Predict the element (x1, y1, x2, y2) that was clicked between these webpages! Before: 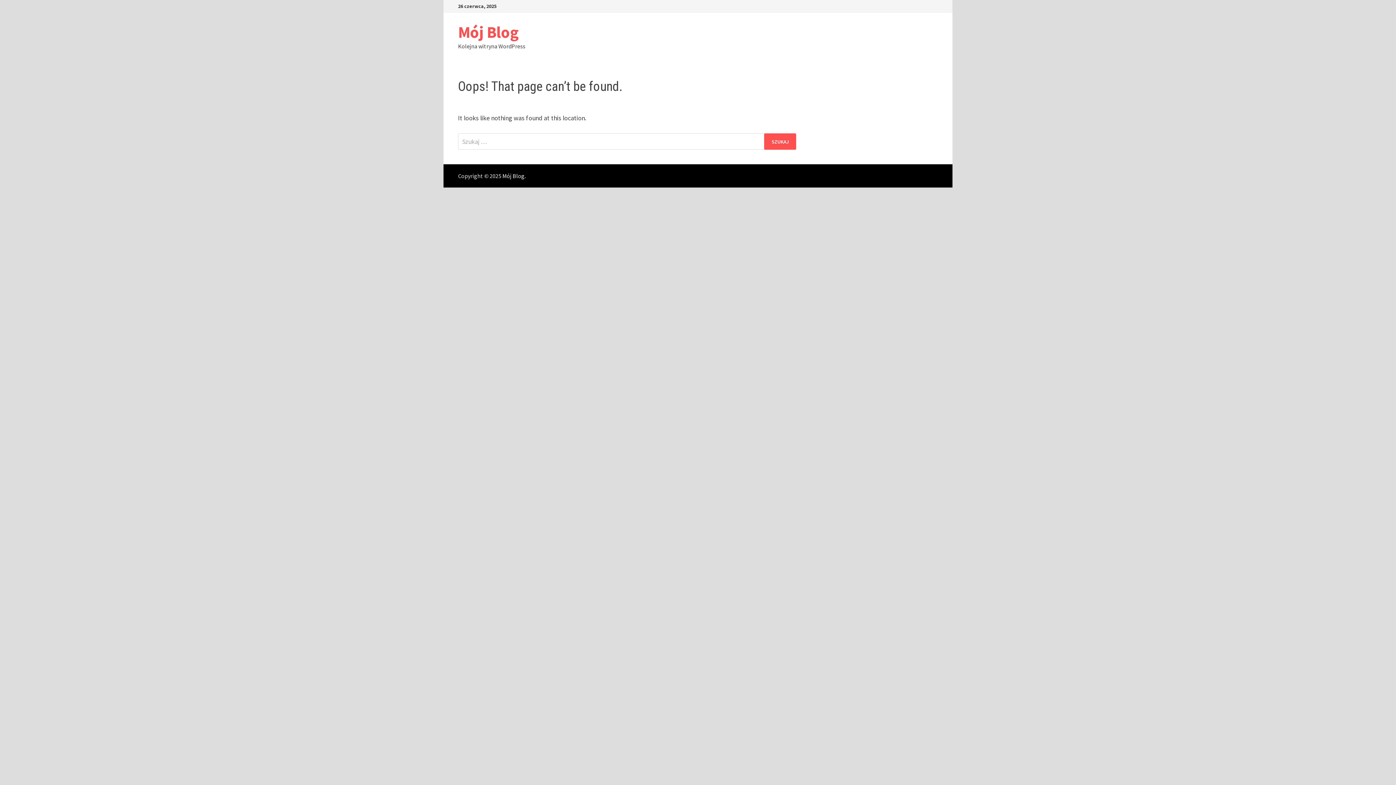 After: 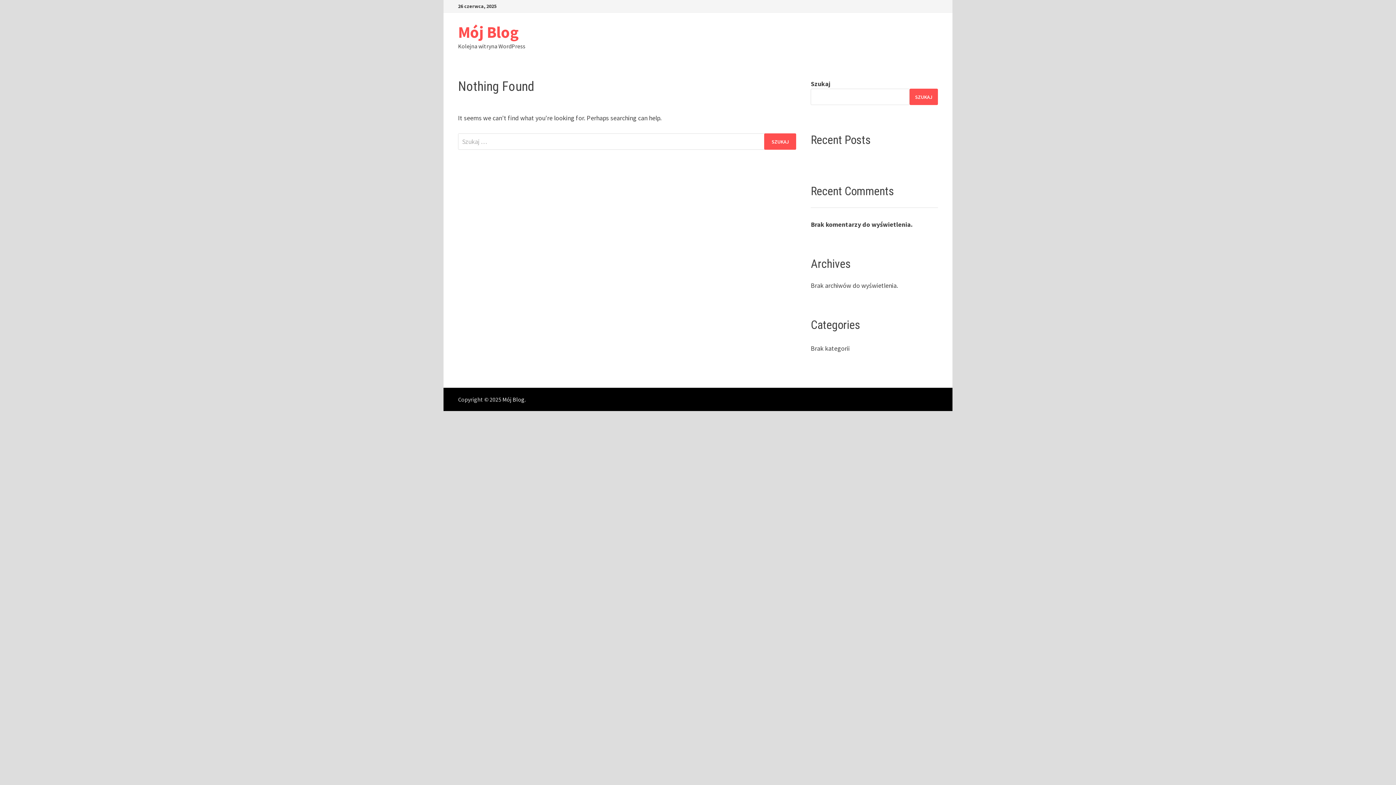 Action: label: Mój Blog bbox: (458, 22, 518, 42)